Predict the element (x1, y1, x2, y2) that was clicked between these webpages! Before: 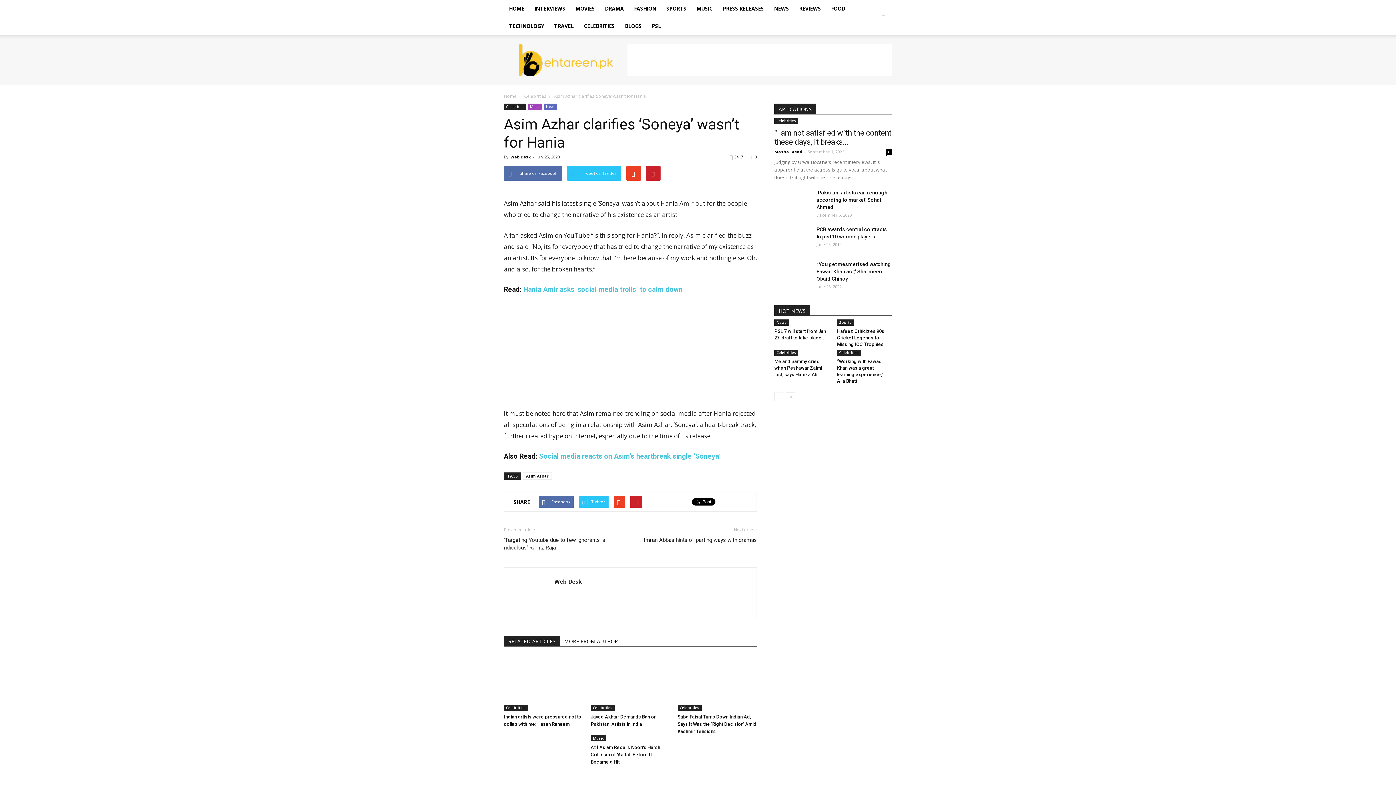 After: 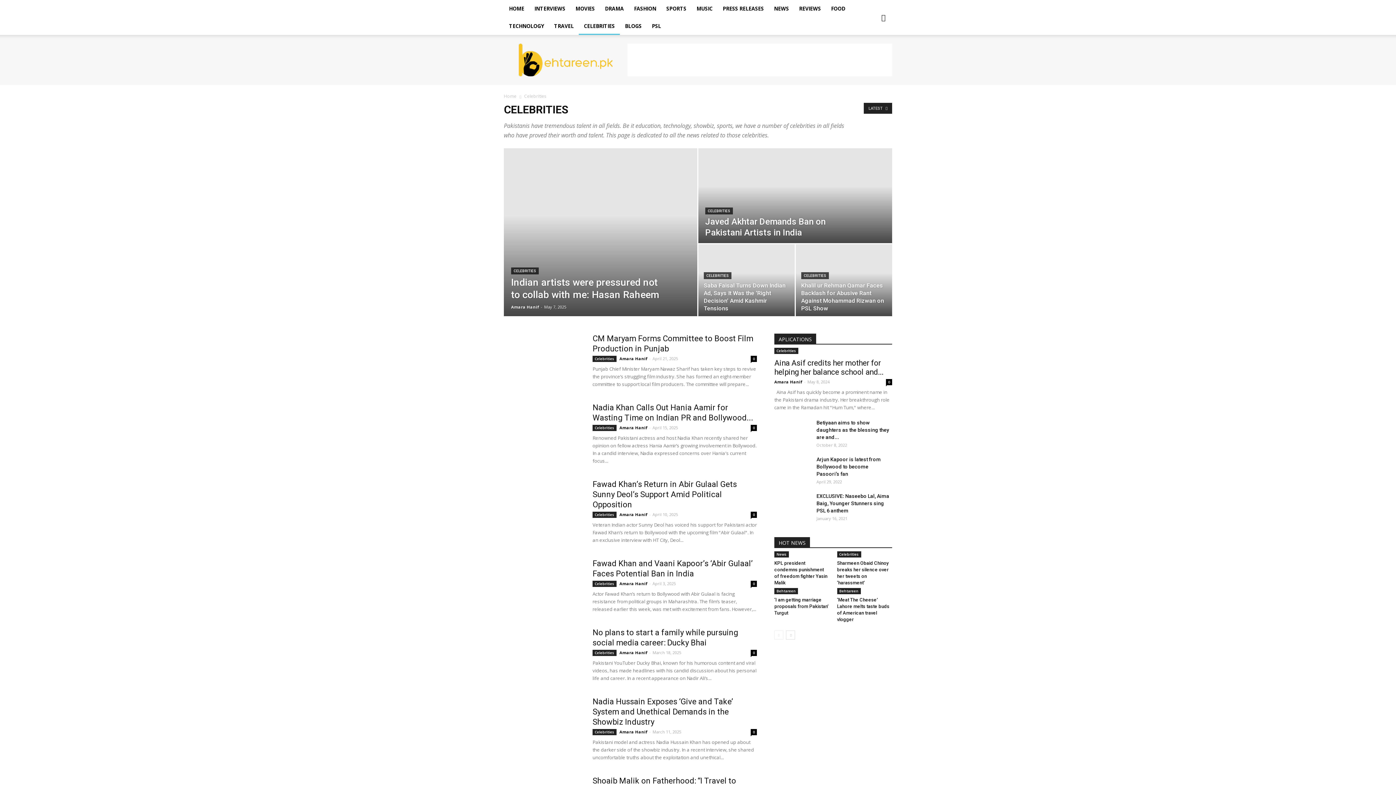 Action: label: Celebrities bbox: (524, 93, 546, 99)